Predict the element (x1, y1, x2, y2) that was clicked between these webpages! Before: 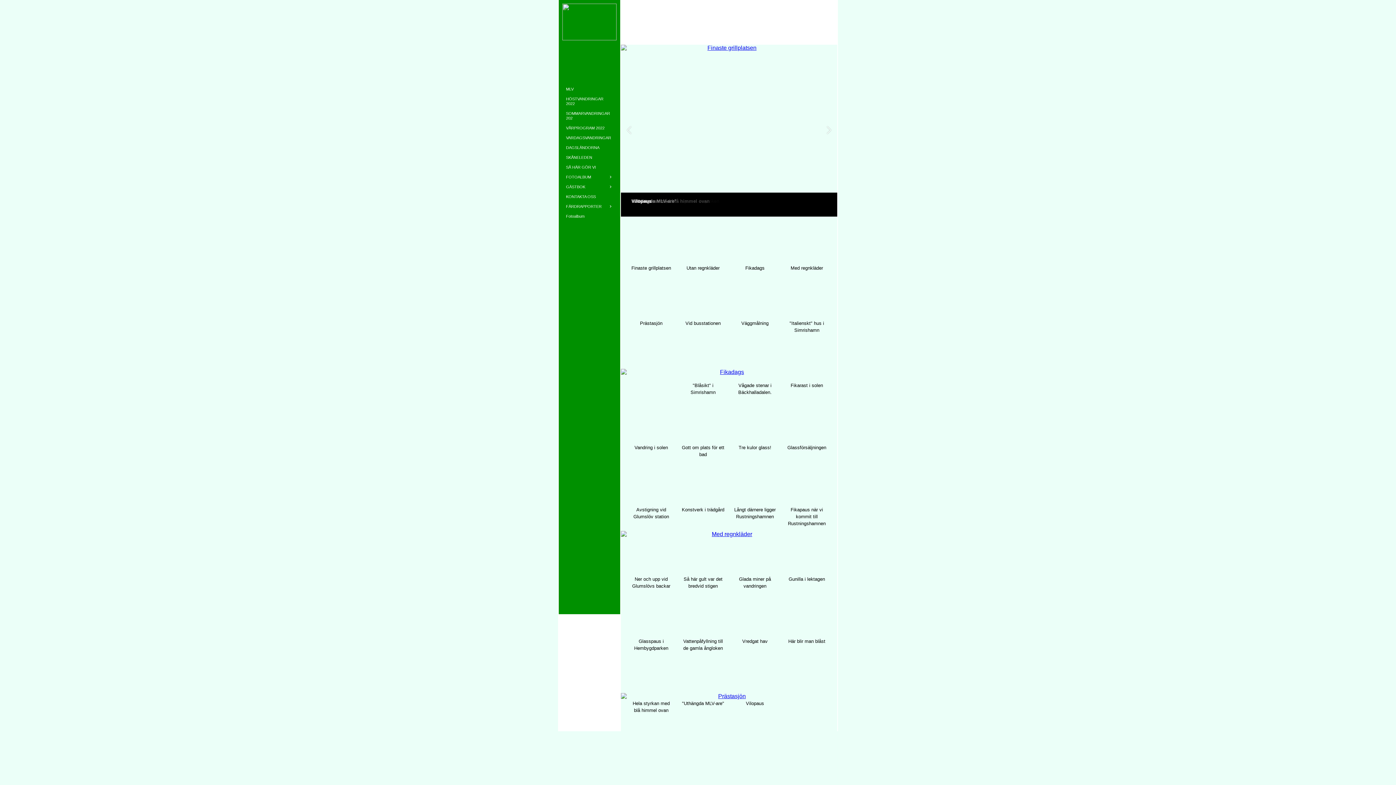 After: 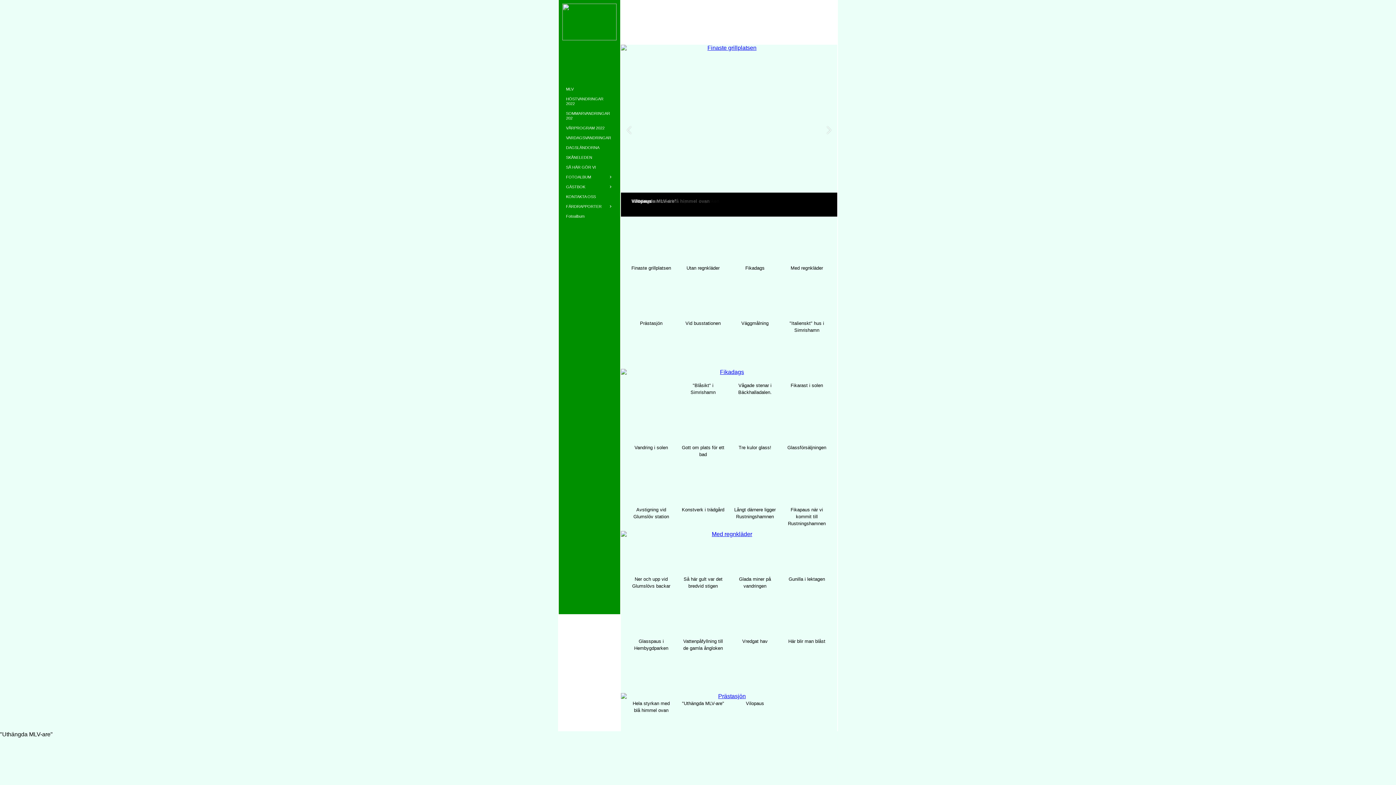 Action: label: "Uthängda MLV-are" bbox: (679, 662, 726, 712)